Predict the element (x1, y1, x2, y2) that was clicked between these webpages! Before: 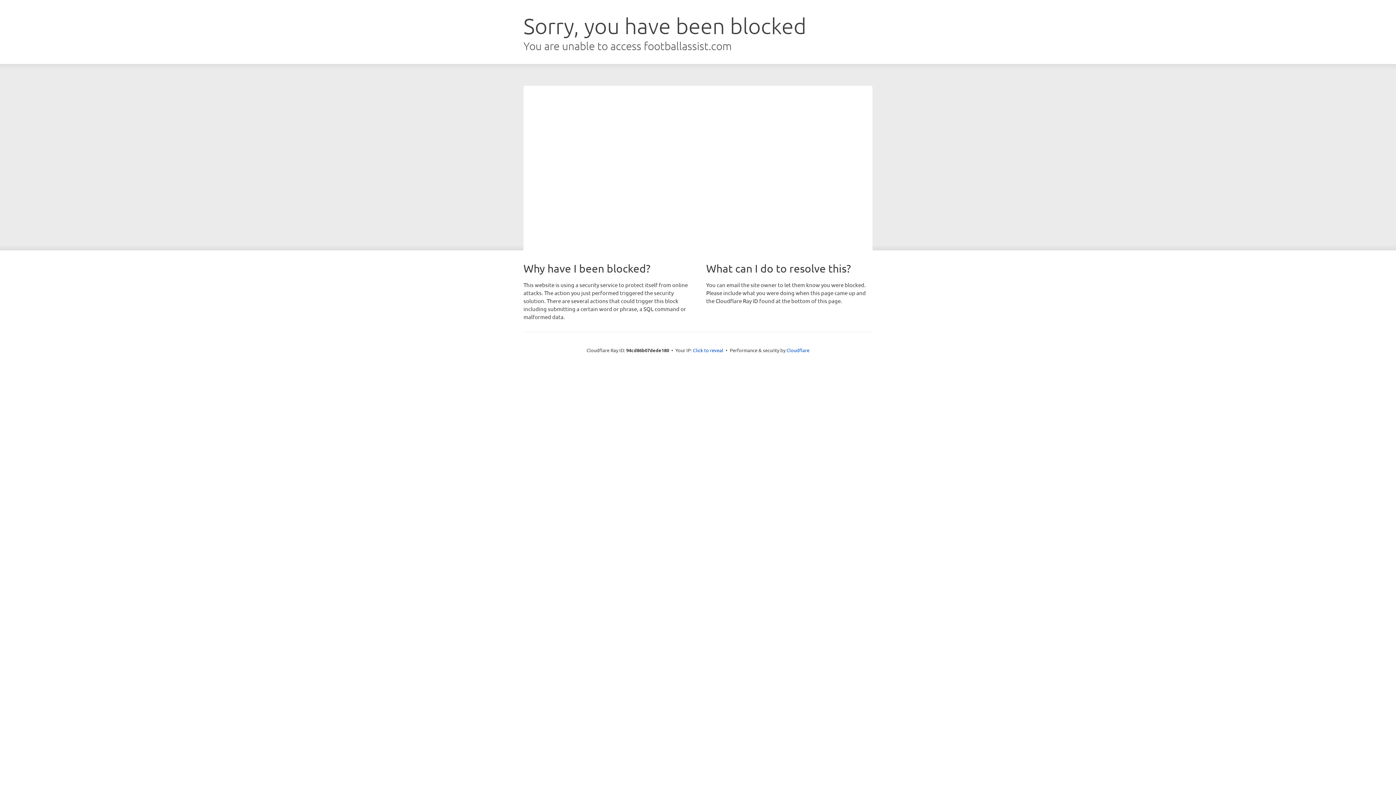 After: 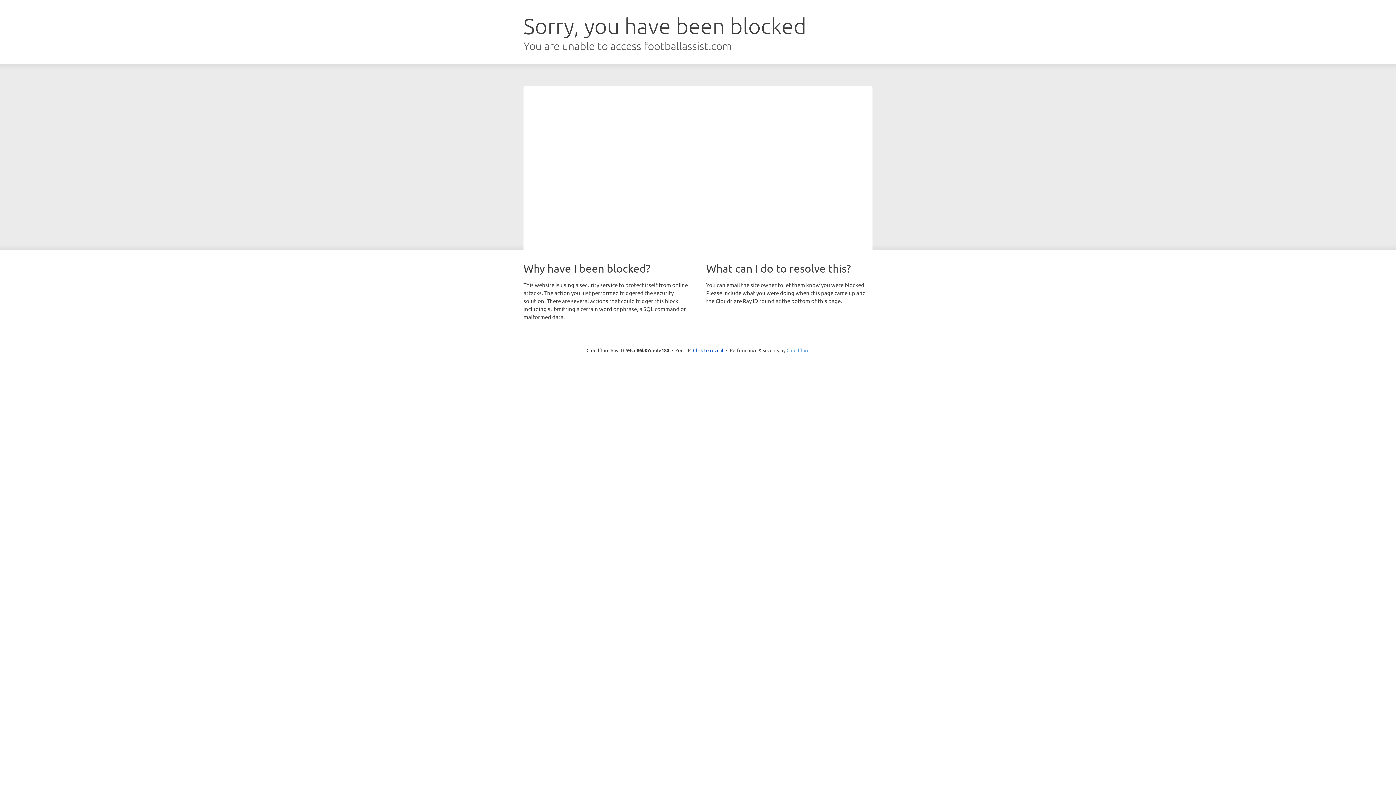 Action: label: Cloudflare bbox: (786, 347, 809, 353)